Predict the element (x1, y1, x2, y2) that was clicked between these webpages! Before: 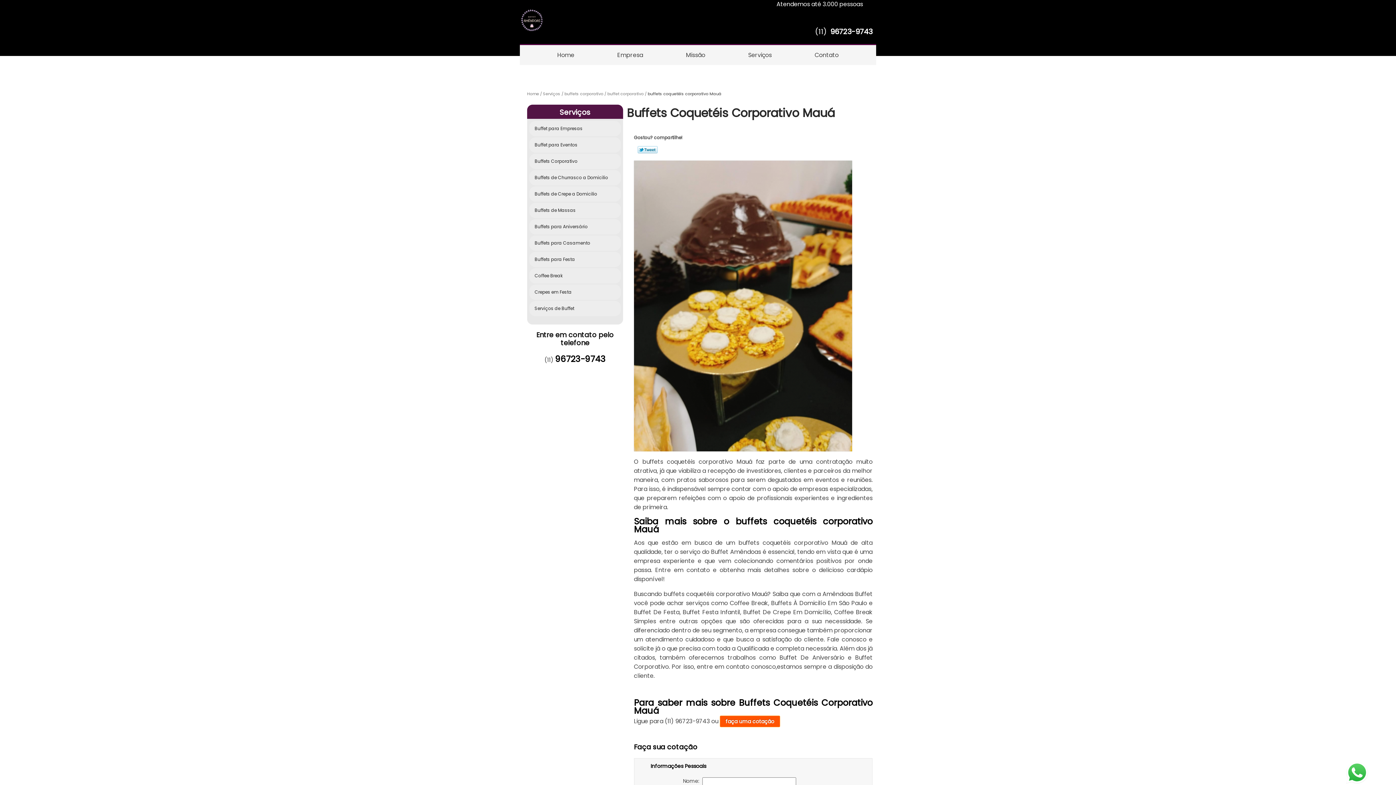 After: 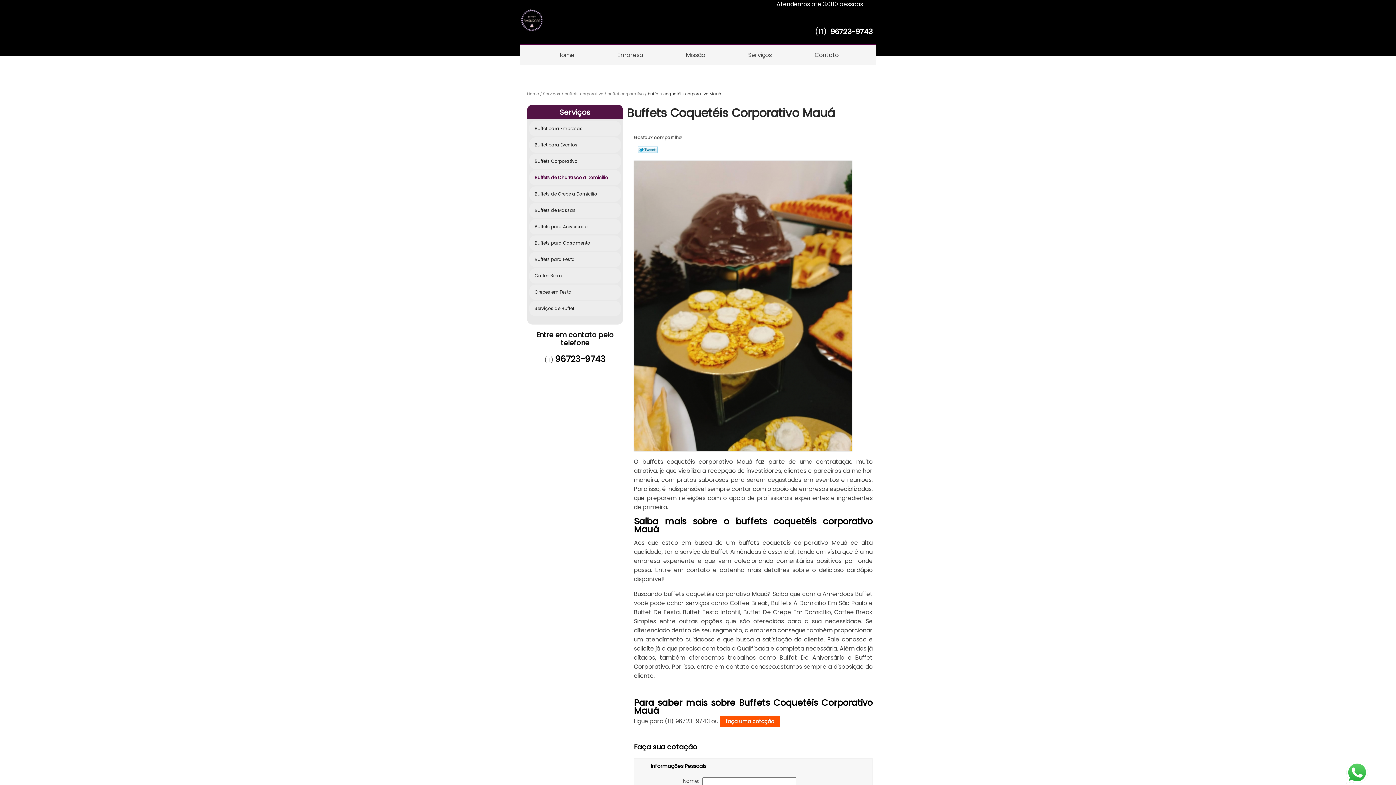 Action: bbox: (529, 170, 621, 185) label: Buffets de Churrasco a Domicilio  